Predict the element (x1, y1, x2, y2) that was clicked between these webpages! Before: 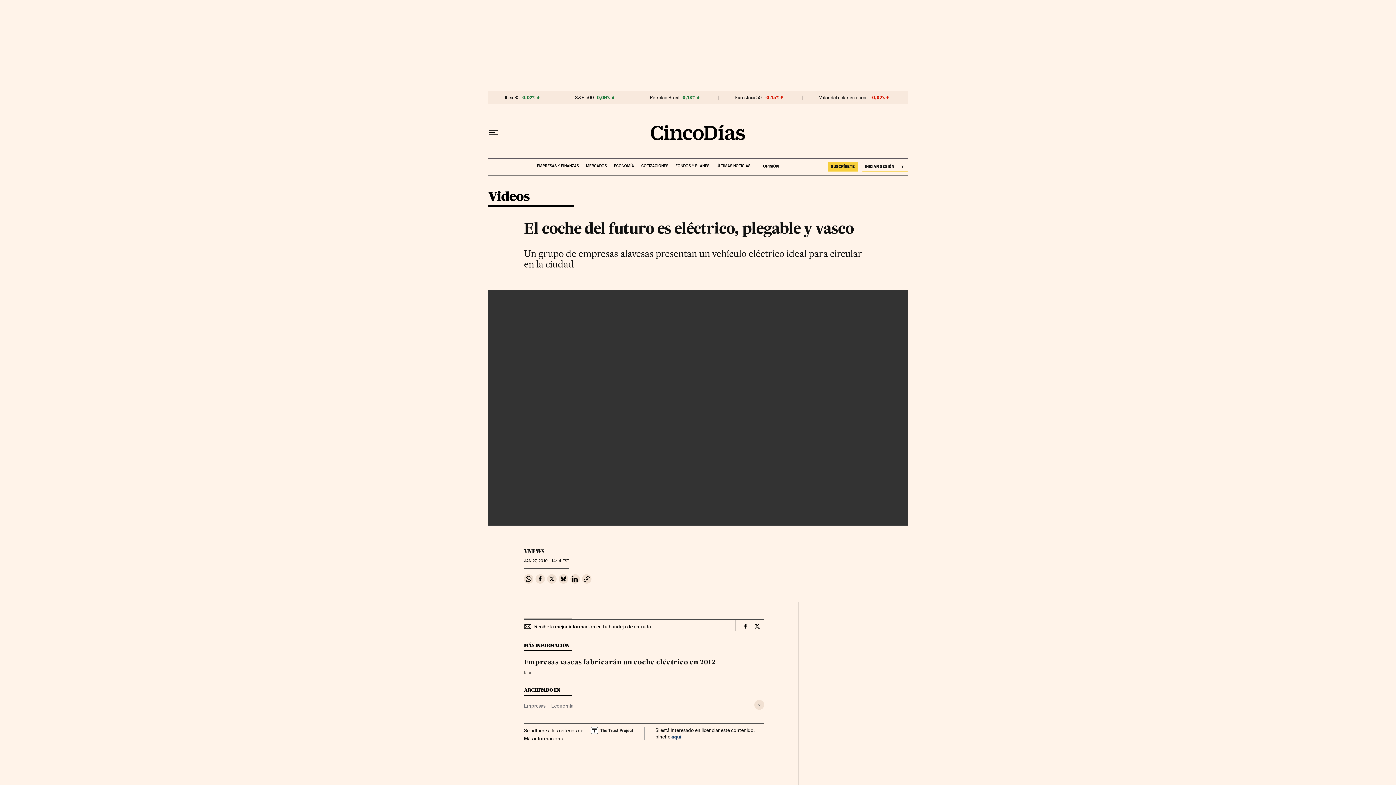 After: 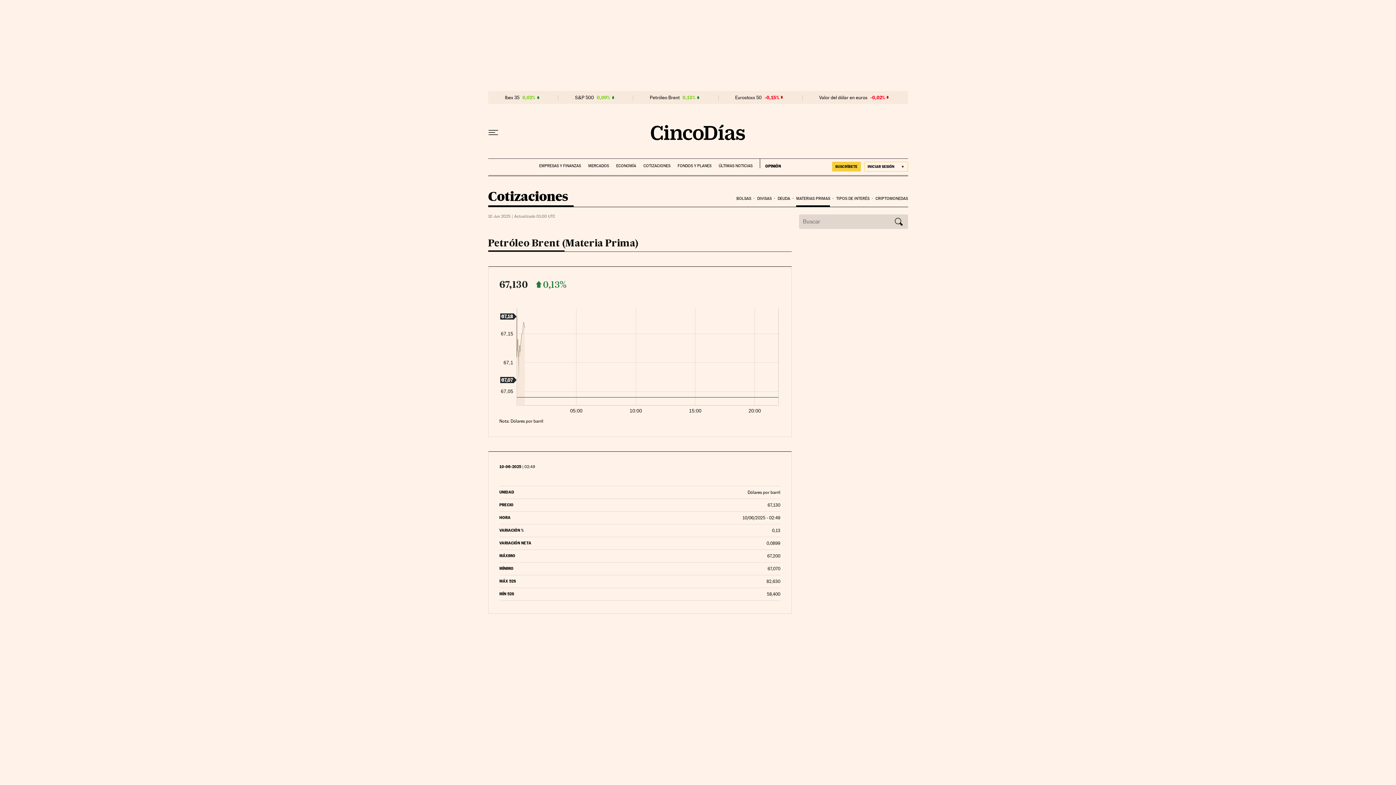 Action: label: Petróleo Brent bbox: (649, 94, 679, 100)